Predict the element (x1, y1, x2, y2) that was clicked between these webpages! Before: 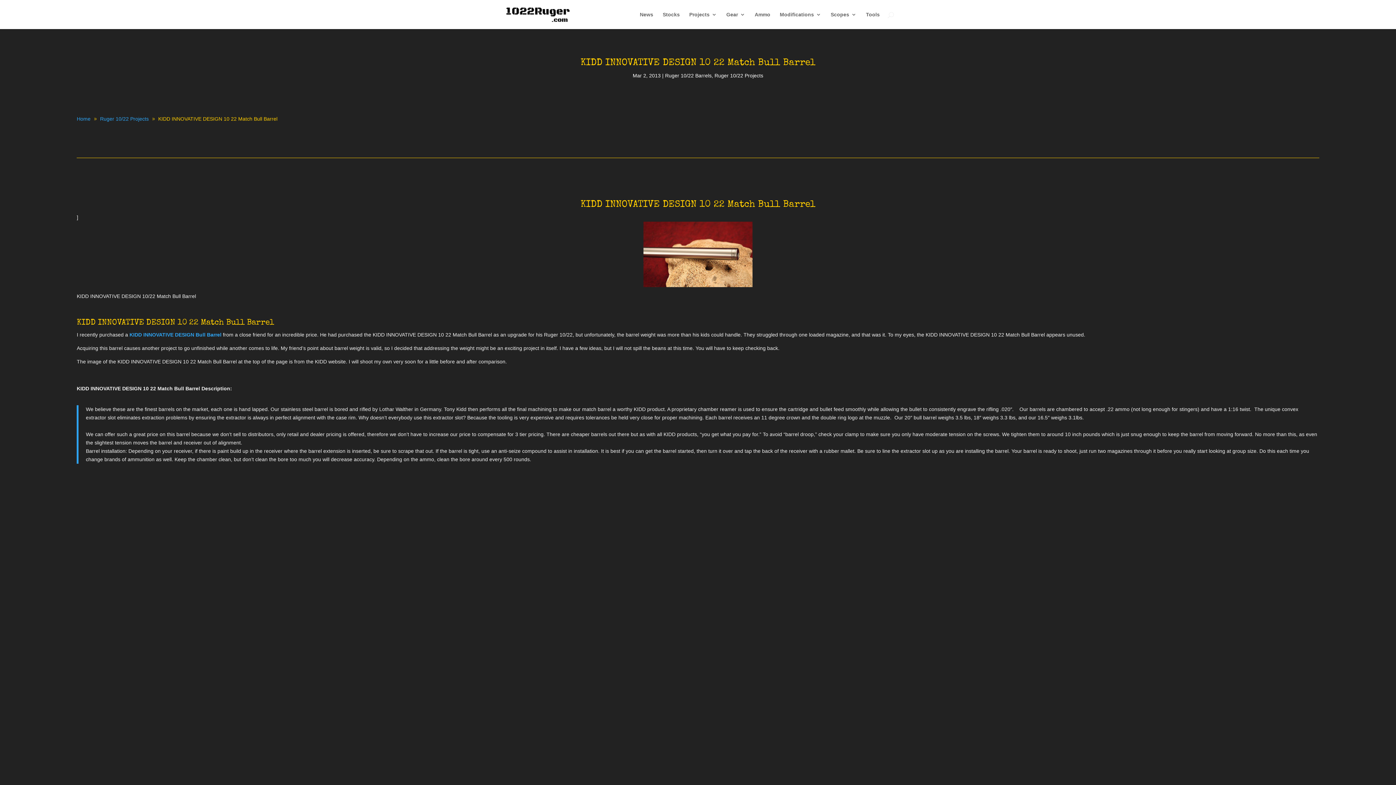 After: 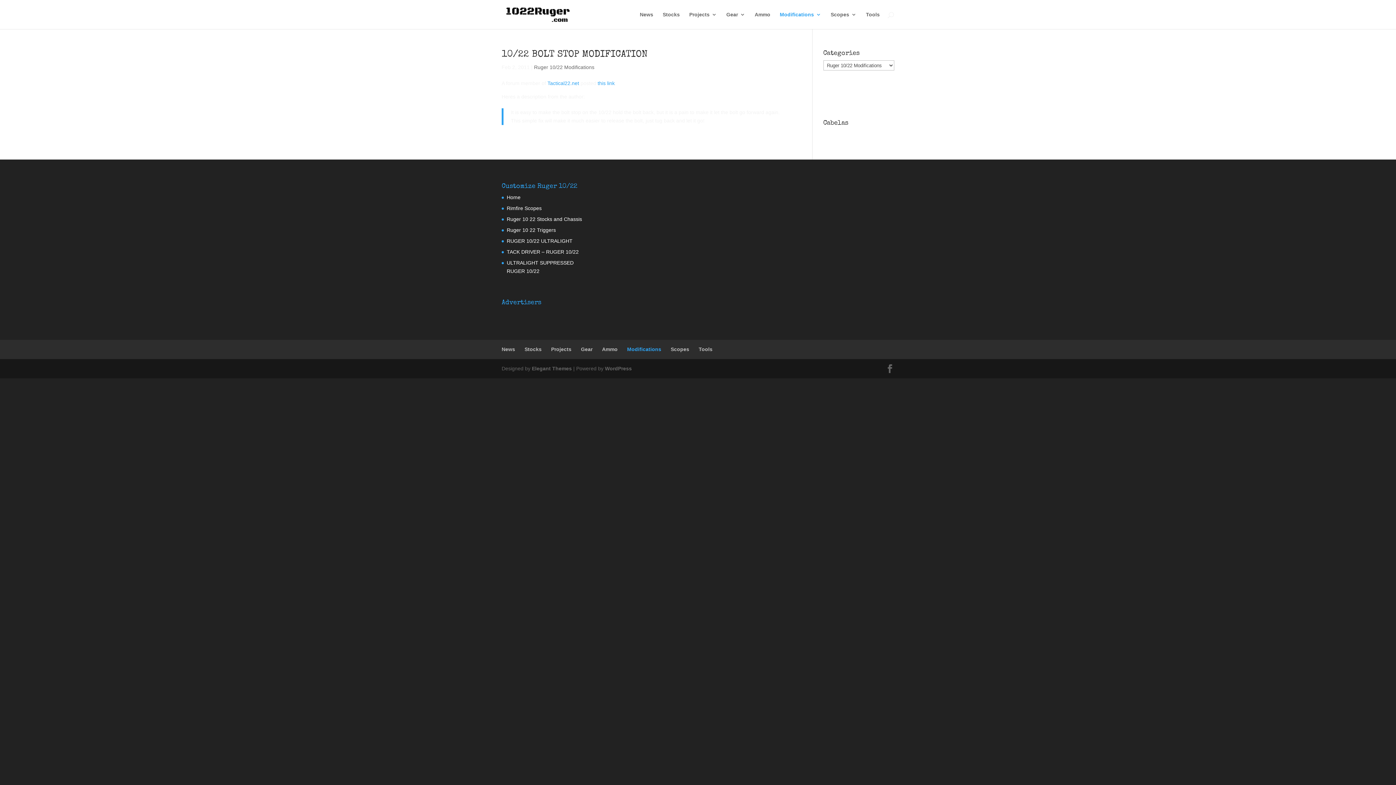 Action: label: Modifications bbox: (780, 12, 821, 29)